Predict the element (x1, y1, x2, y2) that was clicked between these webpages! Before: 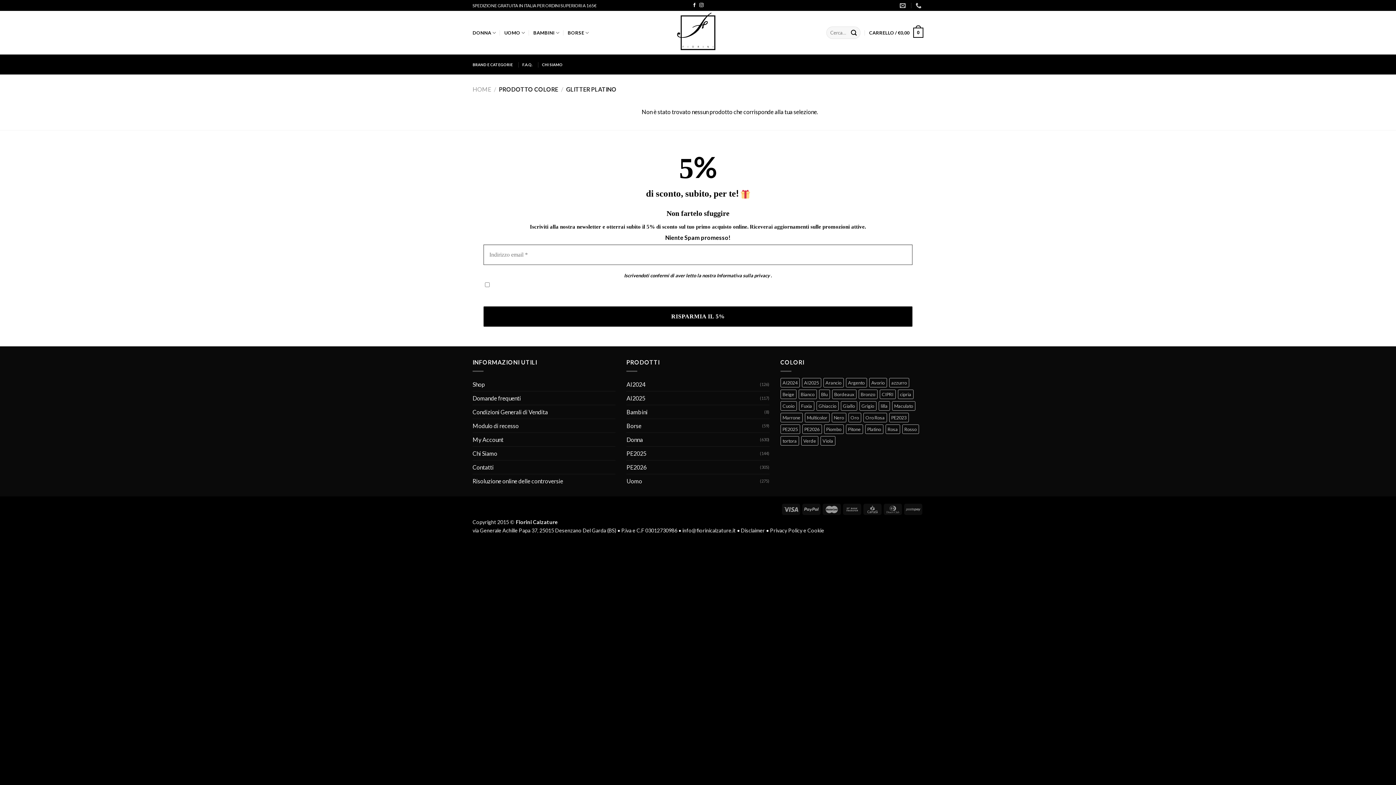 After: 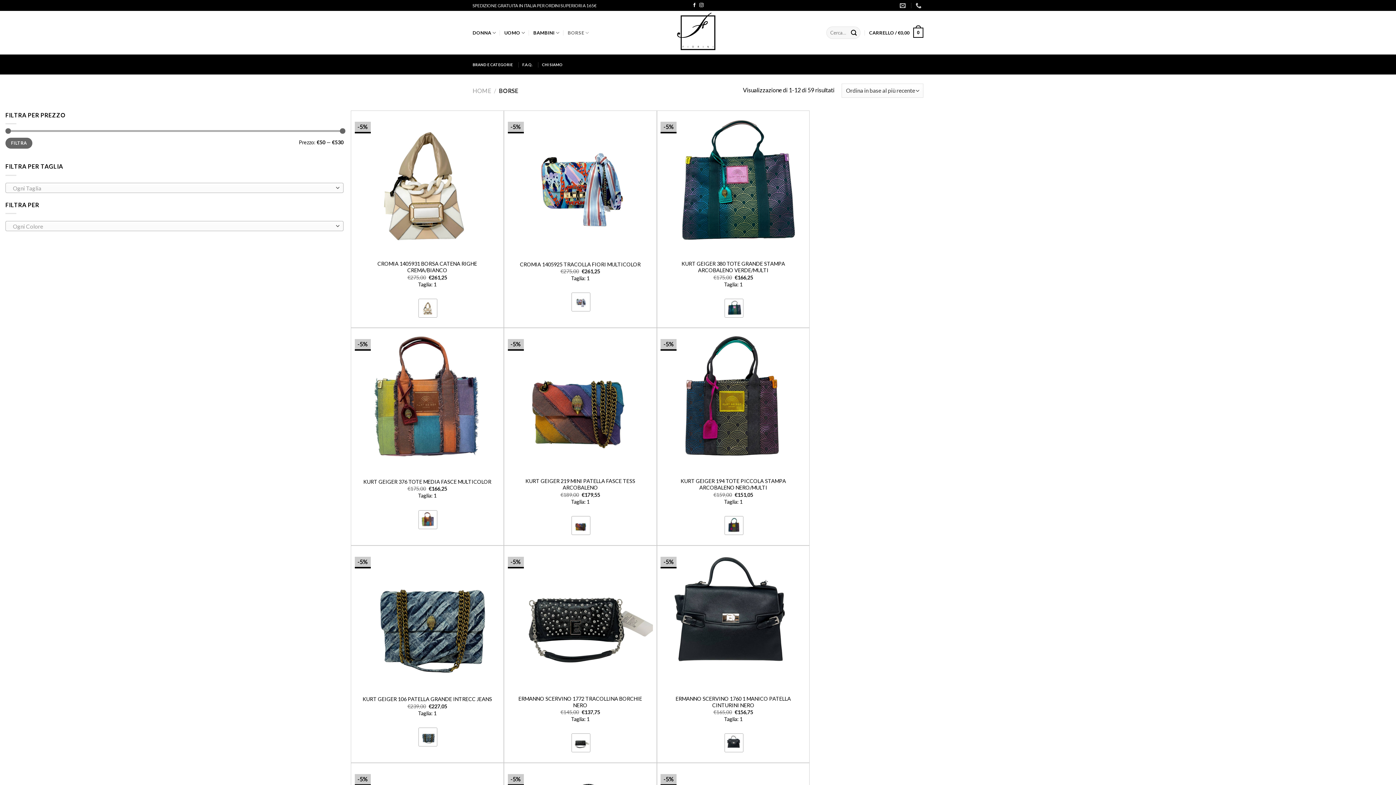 Action: bbox: (626, 419, 762, 432) label: Borse